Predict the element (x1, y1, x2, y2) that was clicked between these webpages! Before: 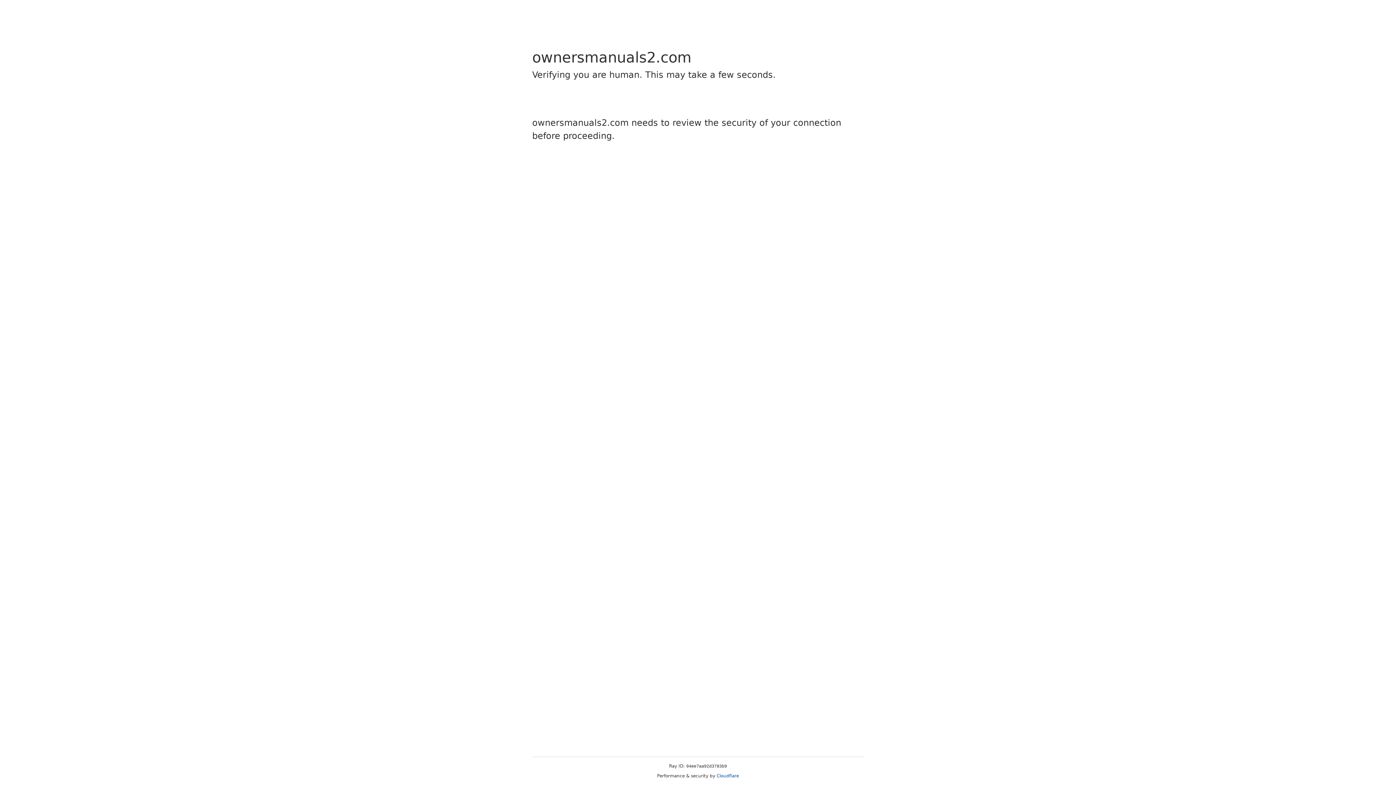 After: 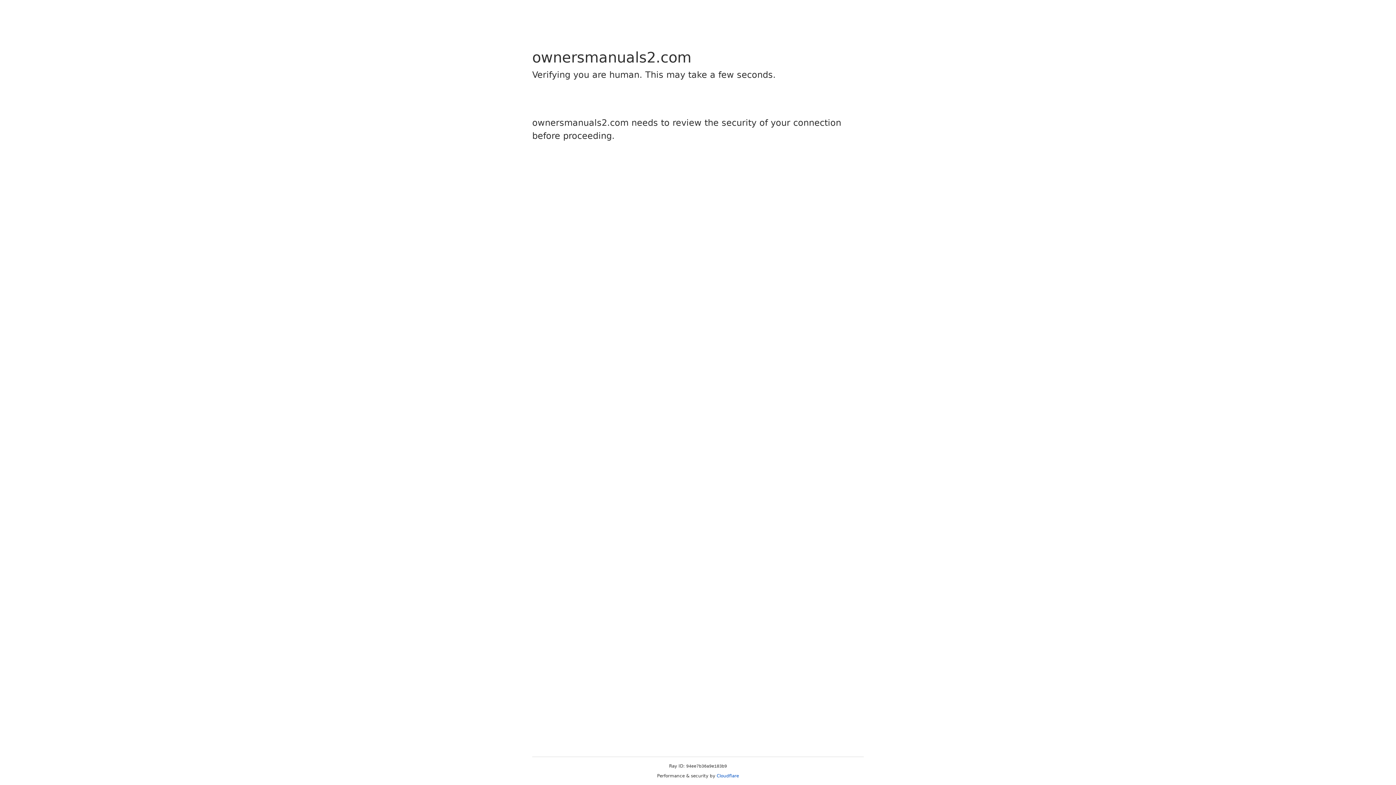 Action: label: Cloudflare bbox: (716, 773, 739, 778)